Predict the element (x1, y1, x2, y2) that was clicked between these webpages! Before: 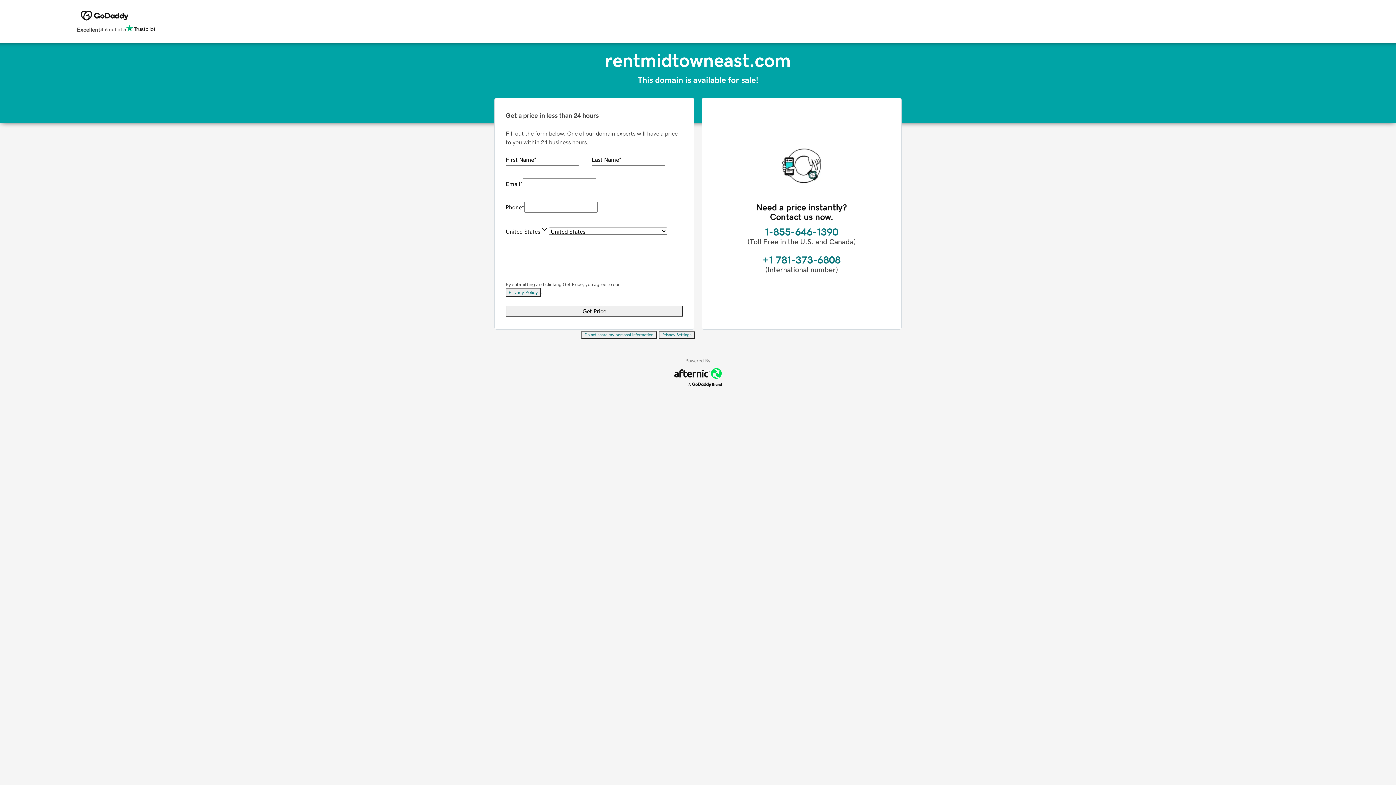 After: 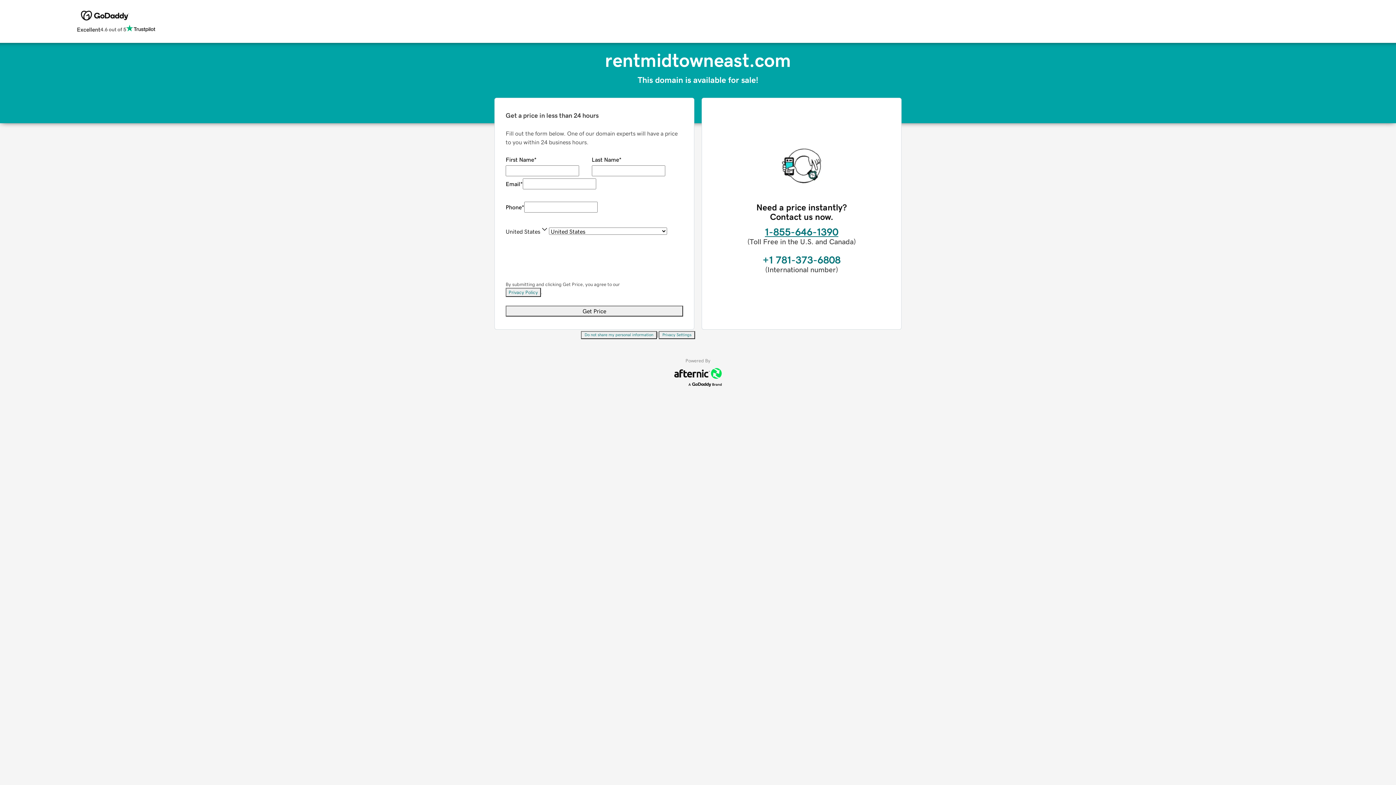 Action: bbox: (765, 226, 838, 237) label: 1-855-646-1390